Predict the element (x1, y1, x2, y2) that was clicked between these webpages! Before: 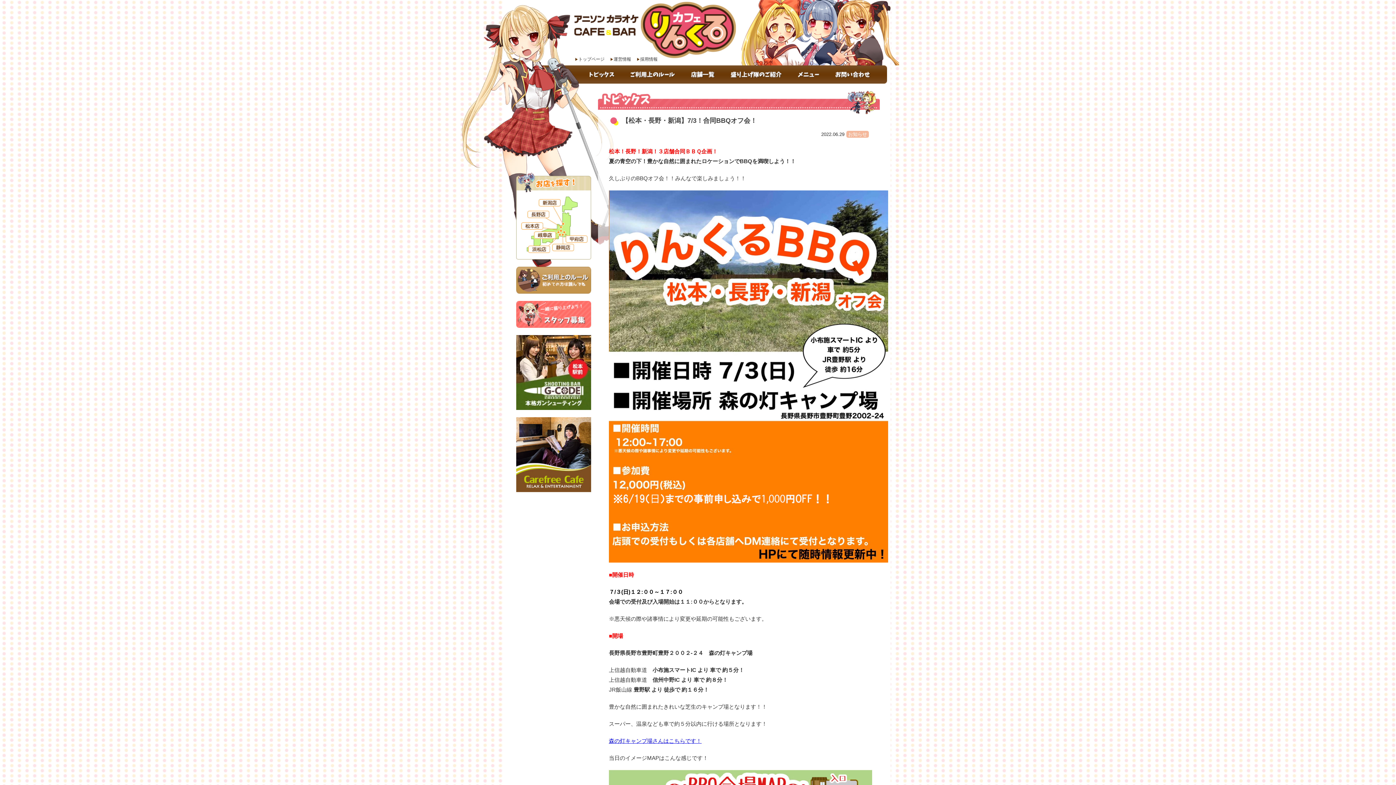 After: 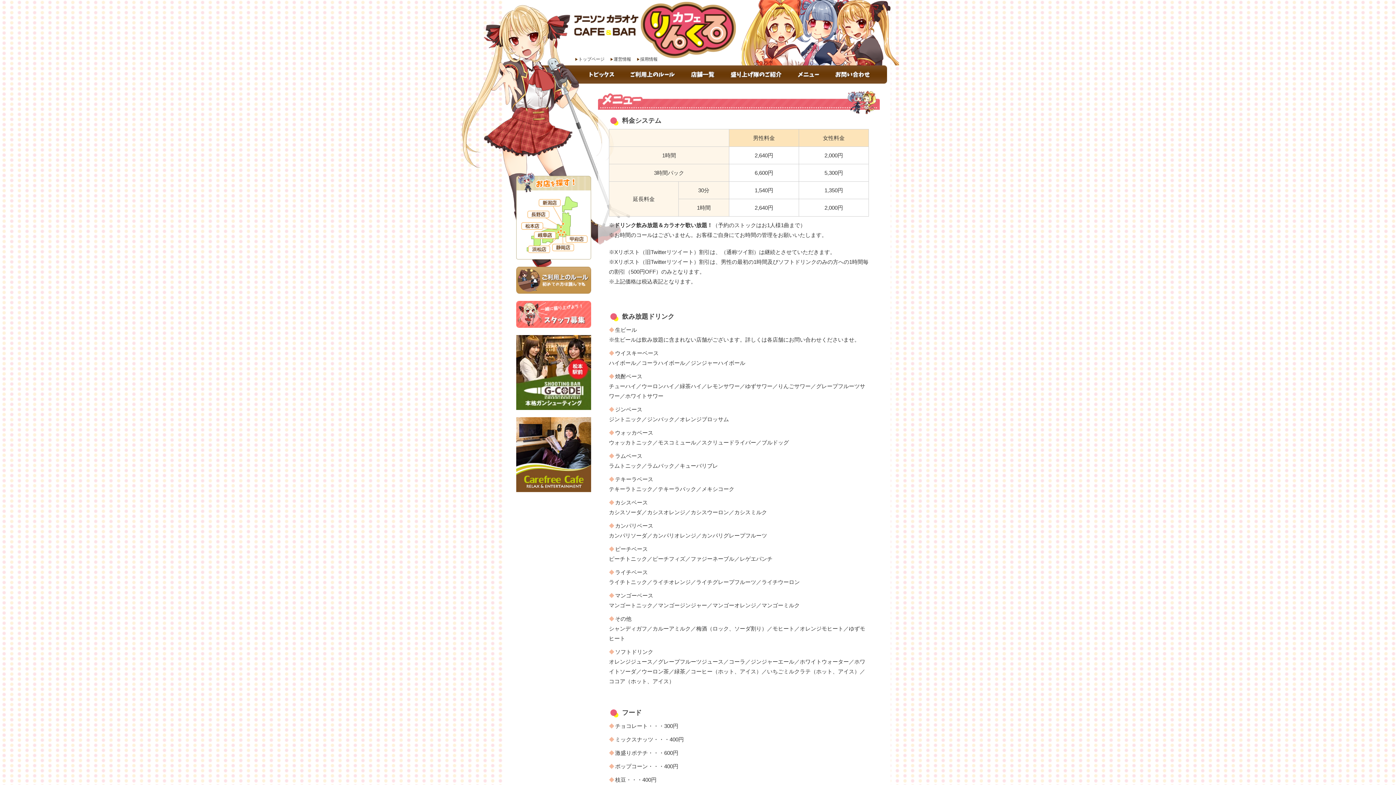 Action: bbox: (790, 65, 828, 83) label: メニュー